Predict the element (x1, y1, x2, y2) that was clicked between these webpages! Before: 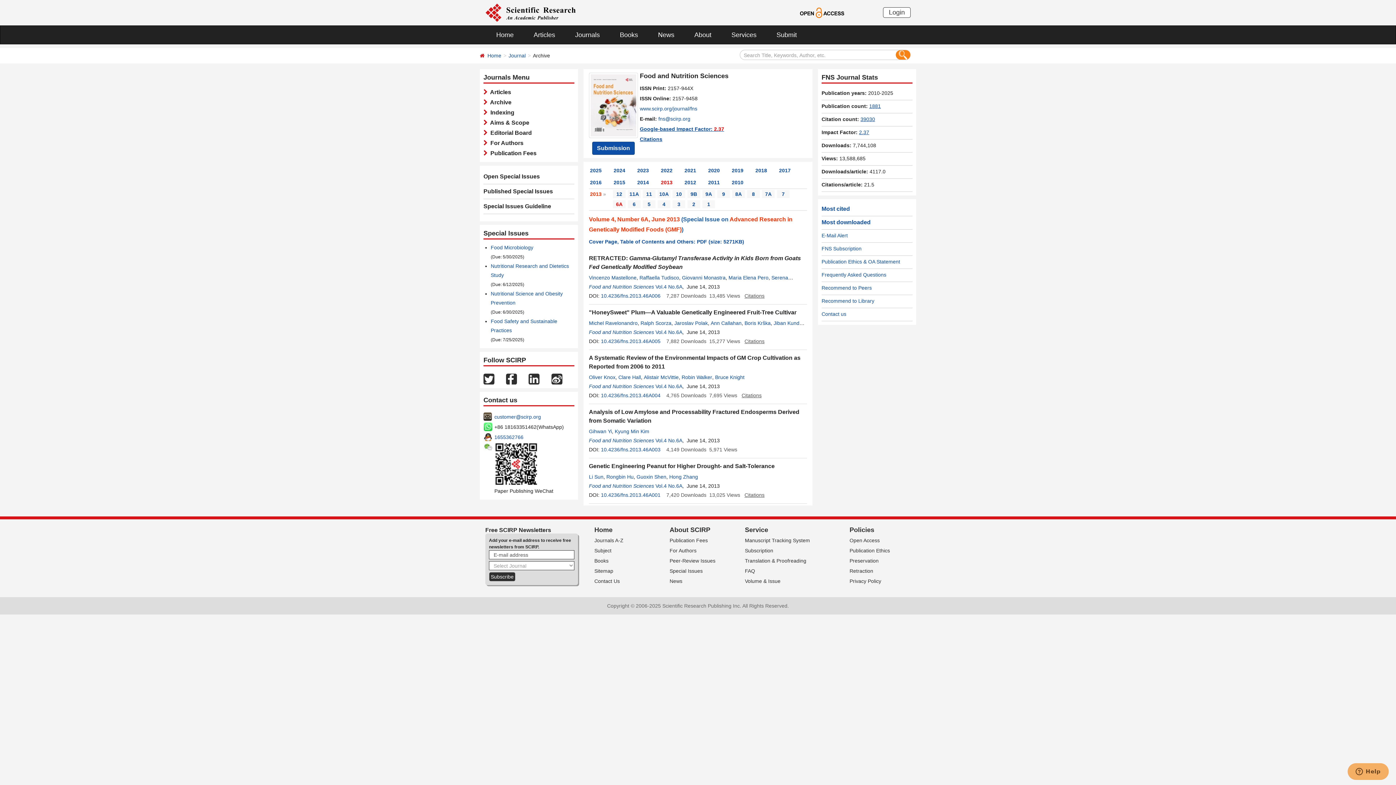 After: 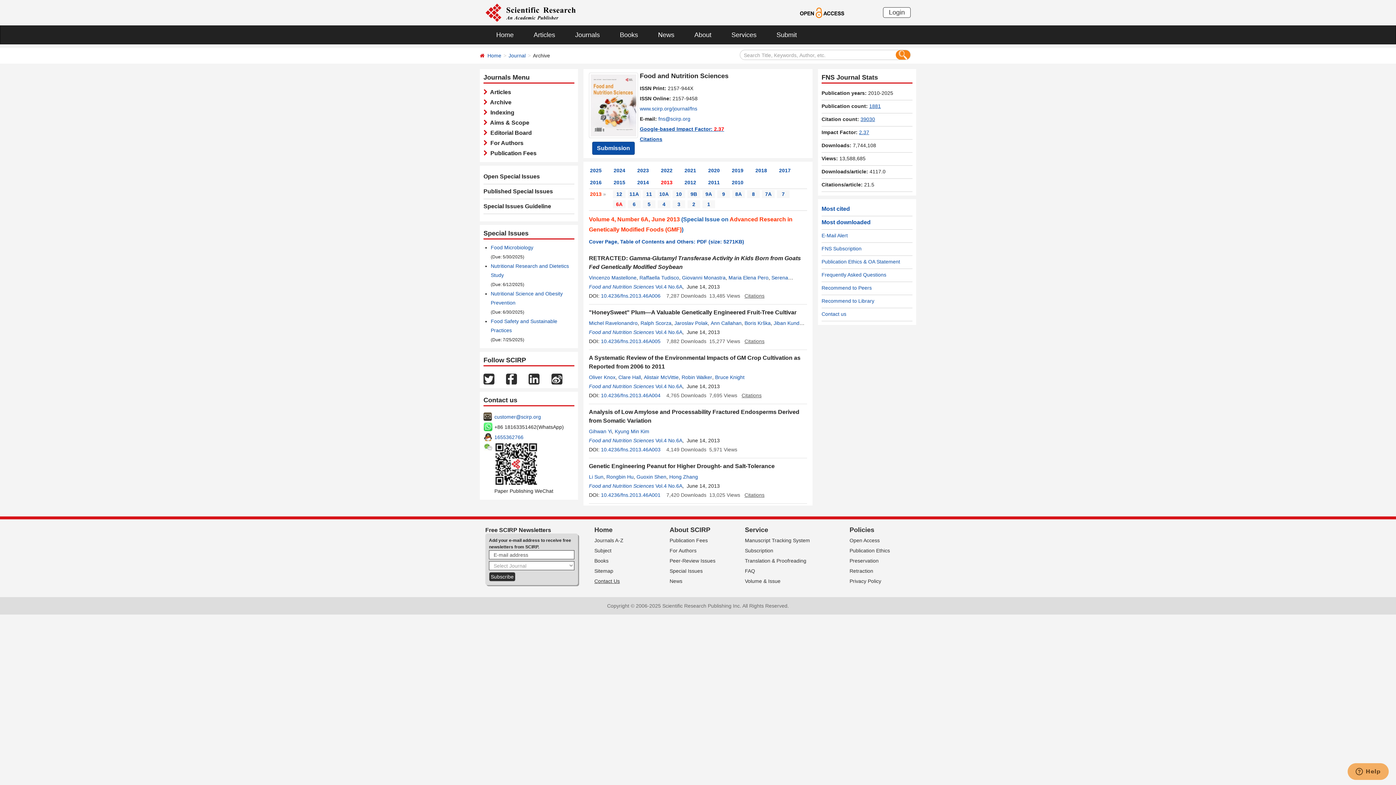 Action: bbox: (594, 578, 620, 584) label: Contact Us